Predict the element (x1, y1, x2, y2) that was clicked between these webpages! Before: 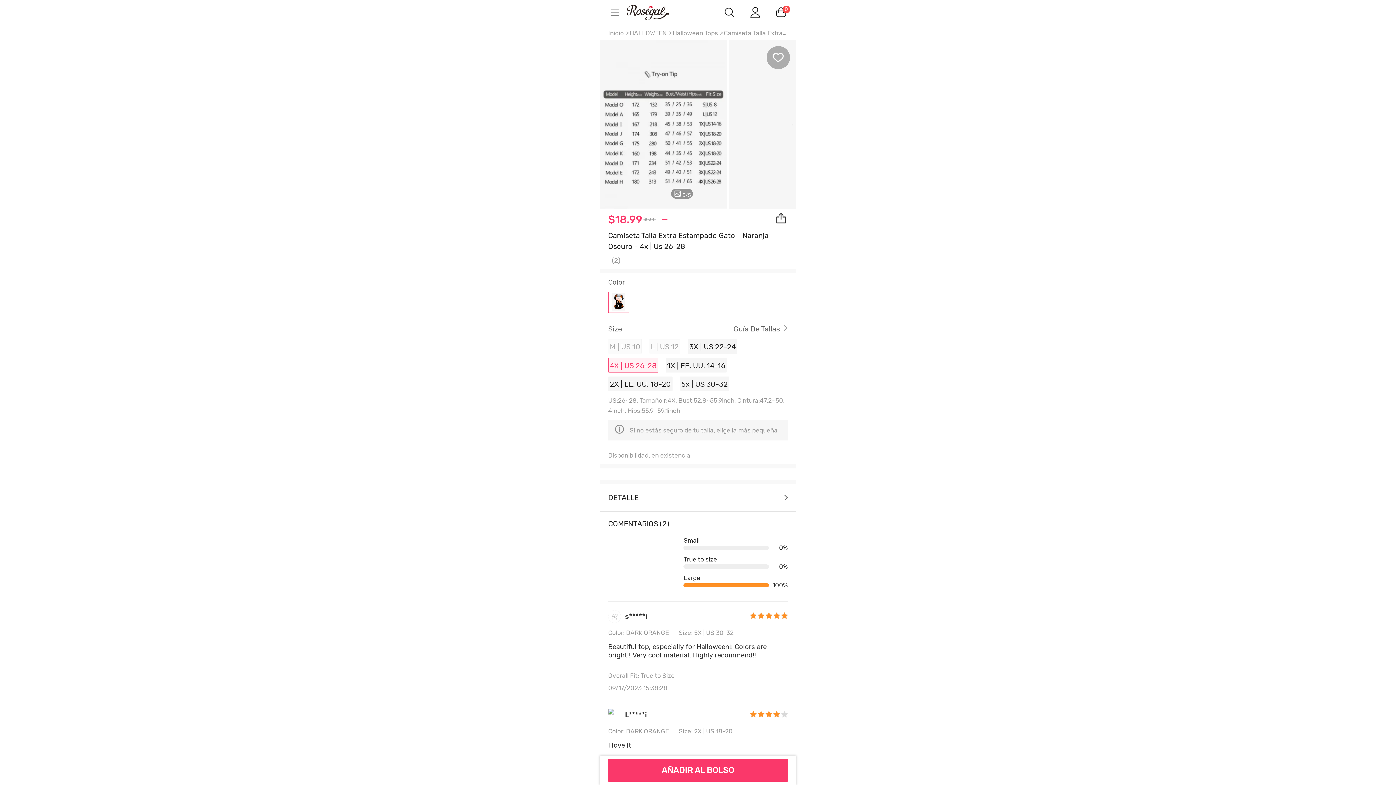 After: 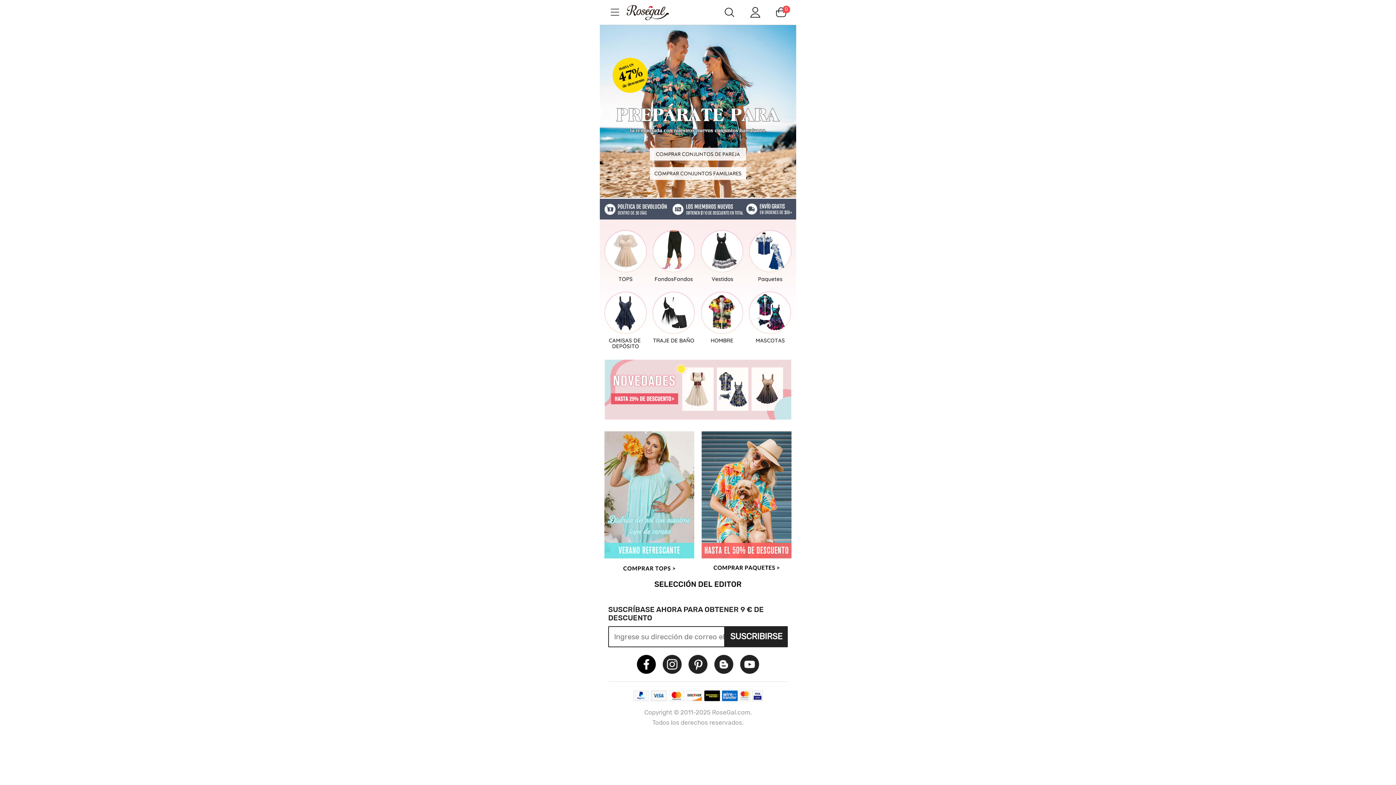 Action: label: Inicio bbox: (608, 29, 624, 36)